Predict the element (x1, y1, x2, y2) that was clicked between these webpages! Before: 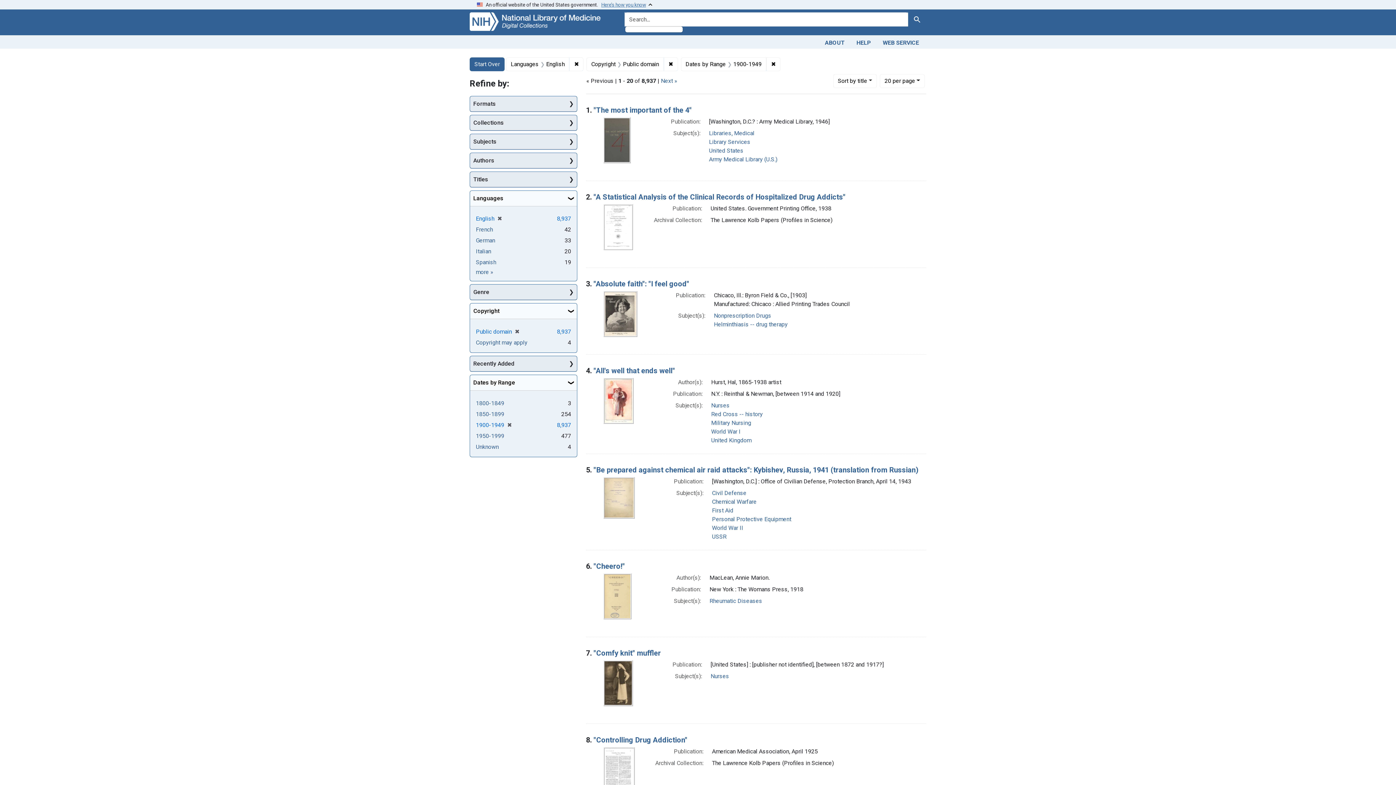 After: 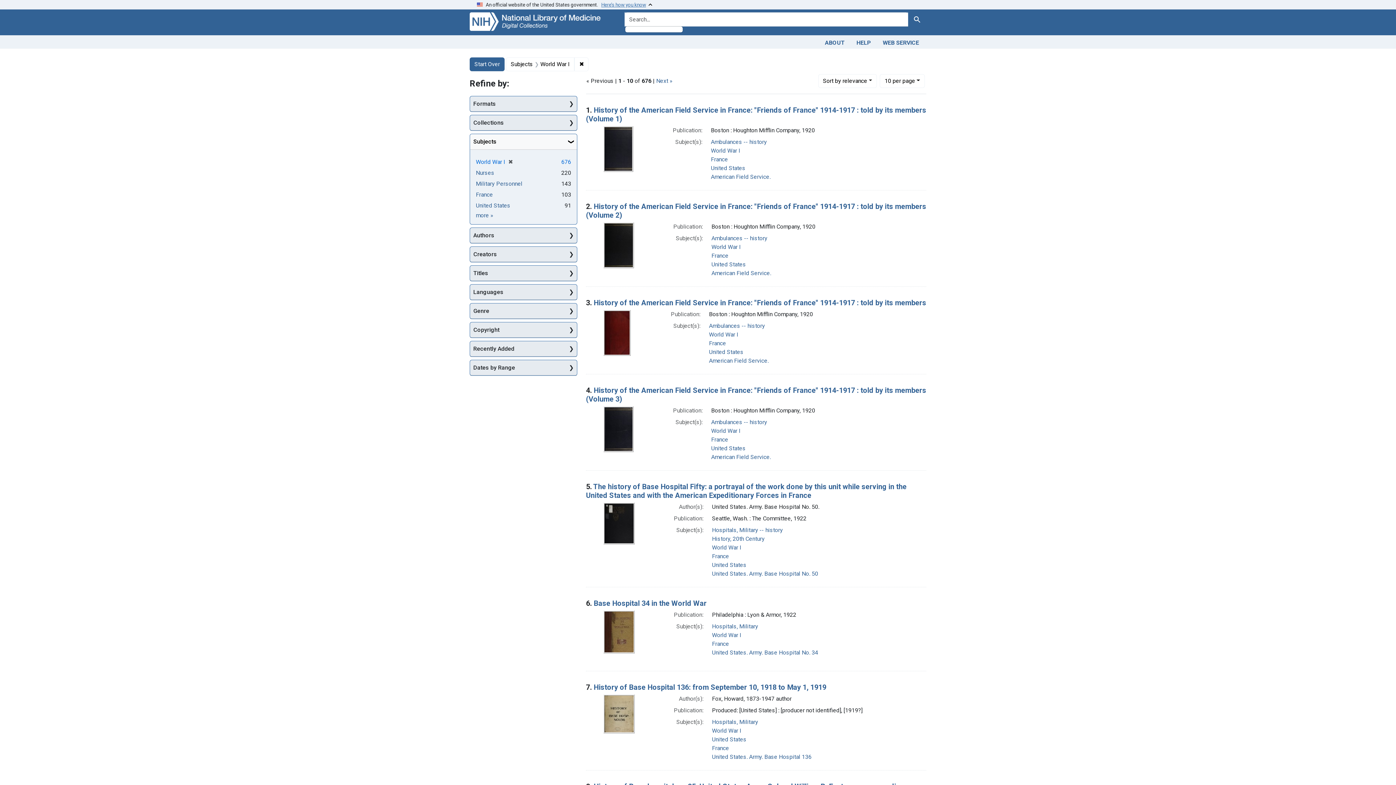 Action: bbox: (711, 428, 740, 435) label: World War I